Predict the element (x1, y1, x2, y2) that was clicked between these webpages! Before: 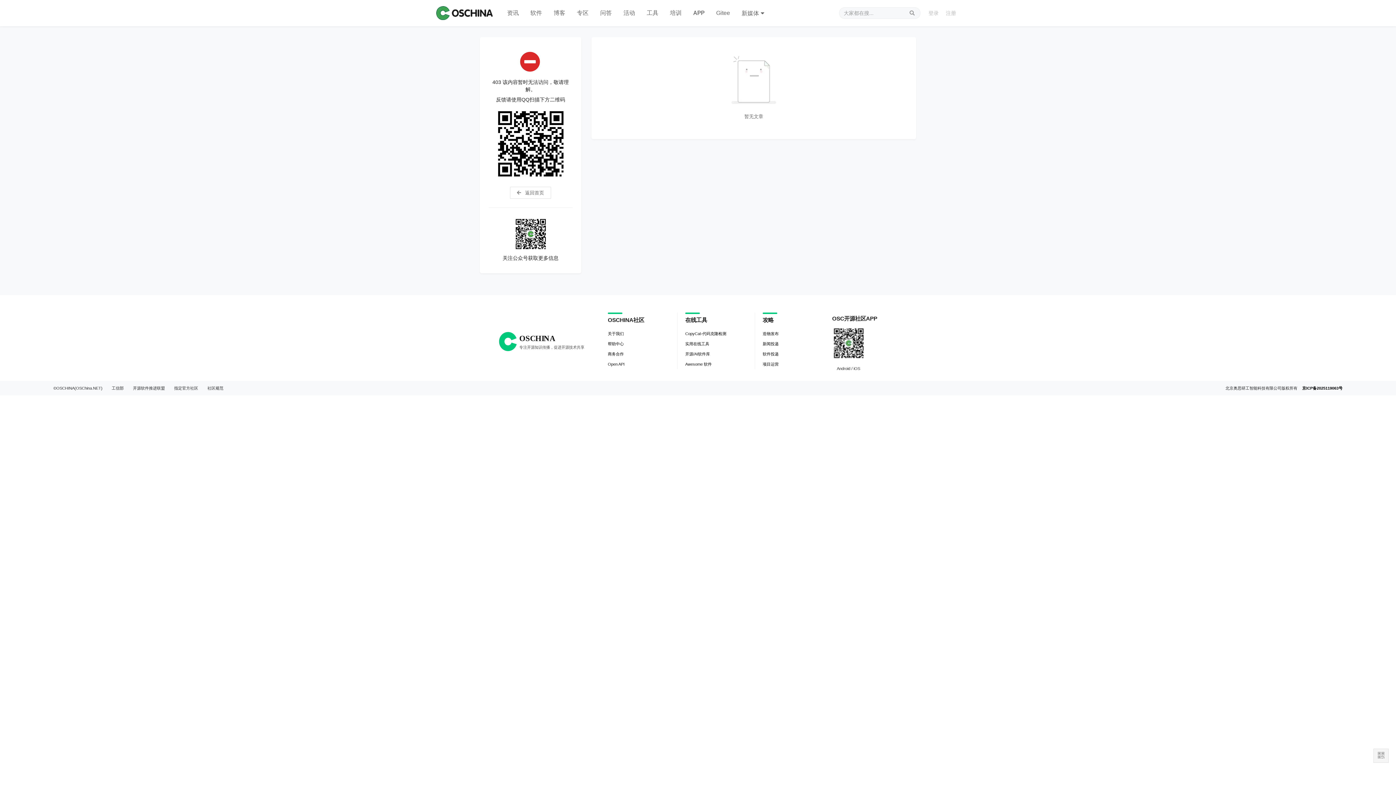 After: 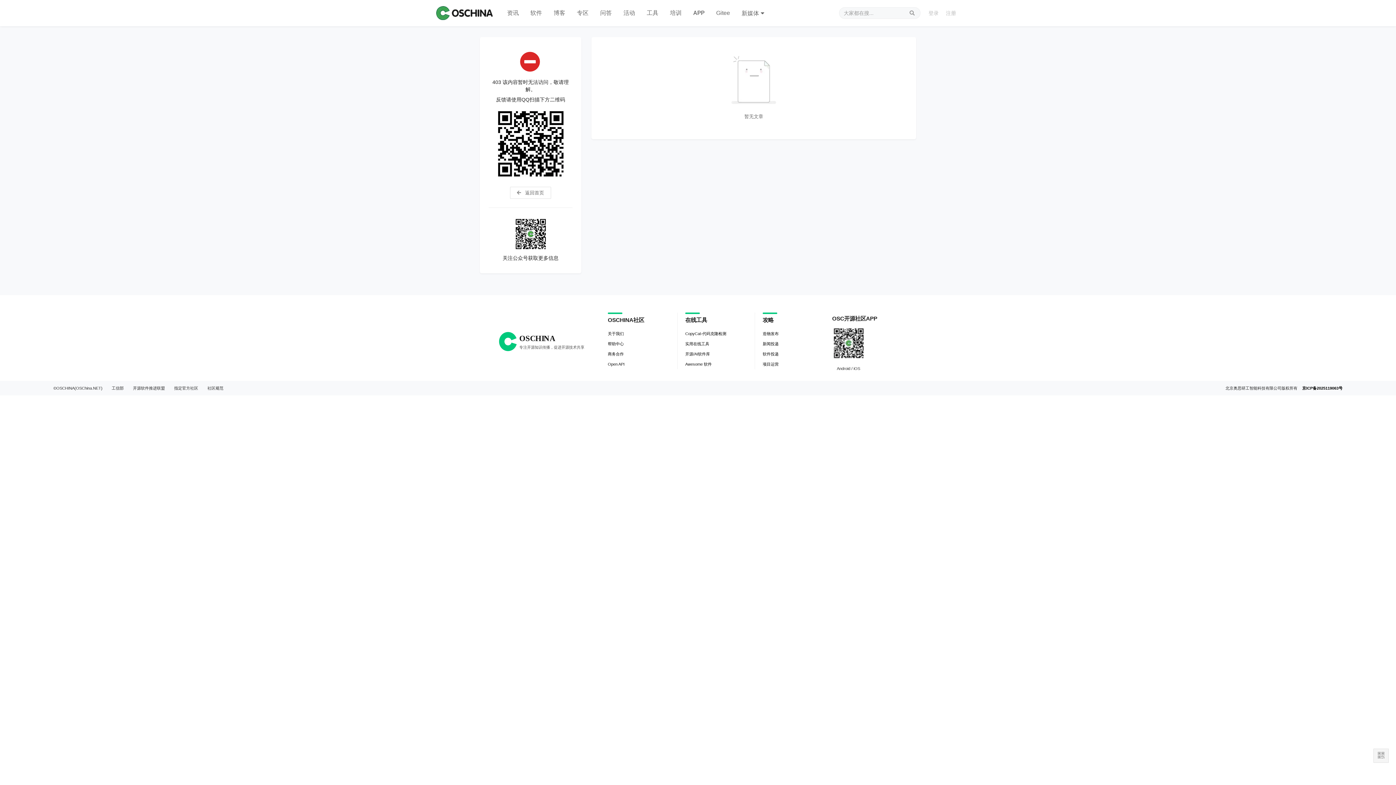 Action: bbox: (687, 0, 710, 26) label: APP